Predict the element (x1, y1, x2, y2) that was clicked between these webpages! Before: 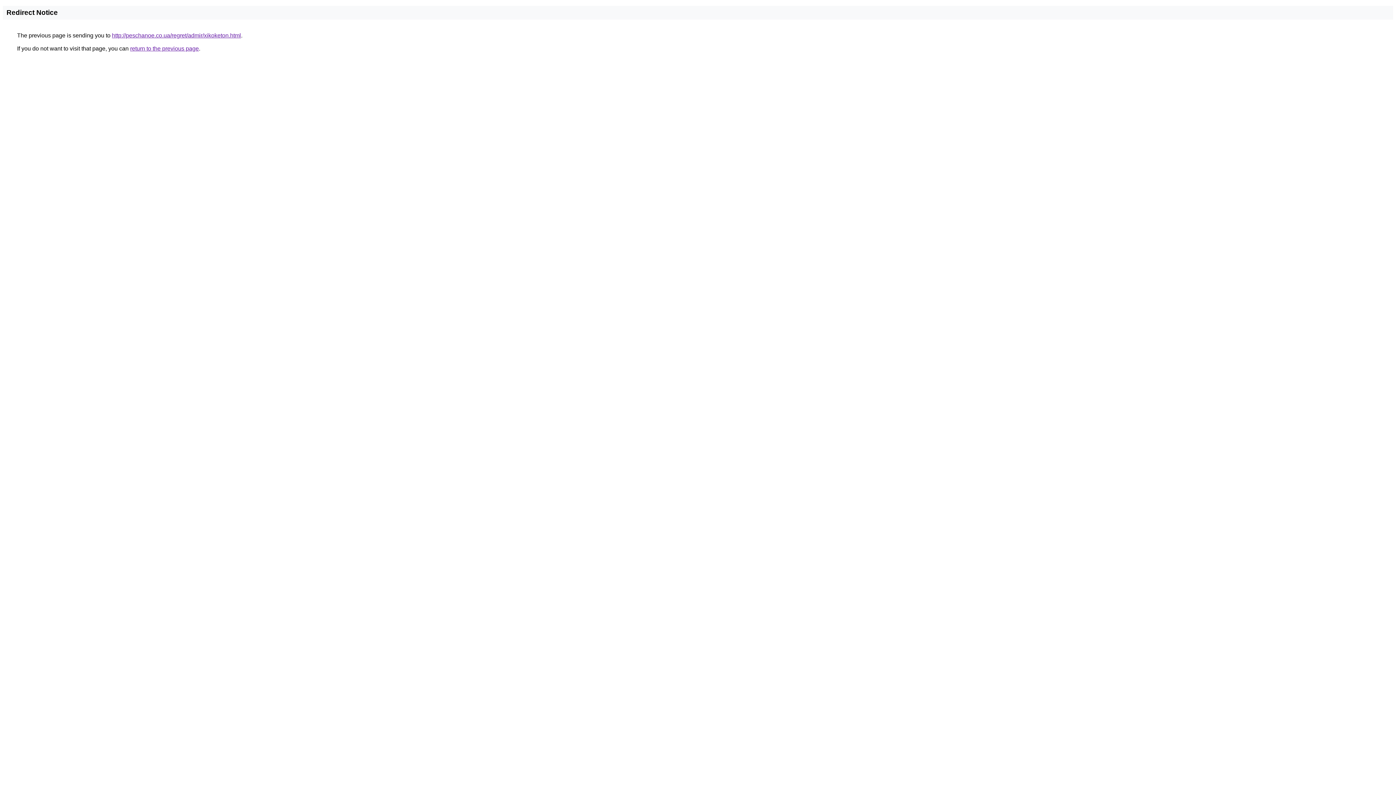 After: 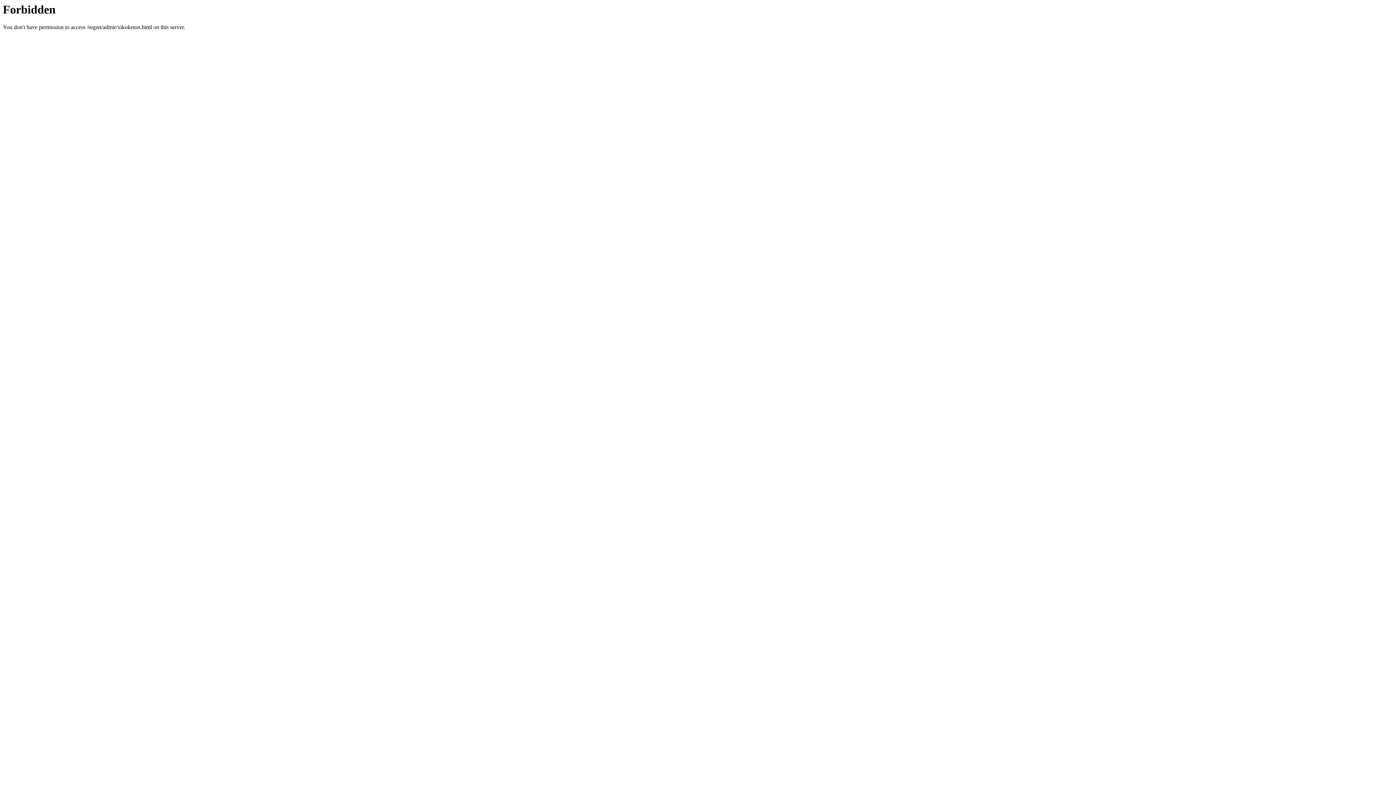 Action: bbox: (112, 32, 241, 38) label: http://peschanoe.co.ua/regret/admir/xikoketon.html